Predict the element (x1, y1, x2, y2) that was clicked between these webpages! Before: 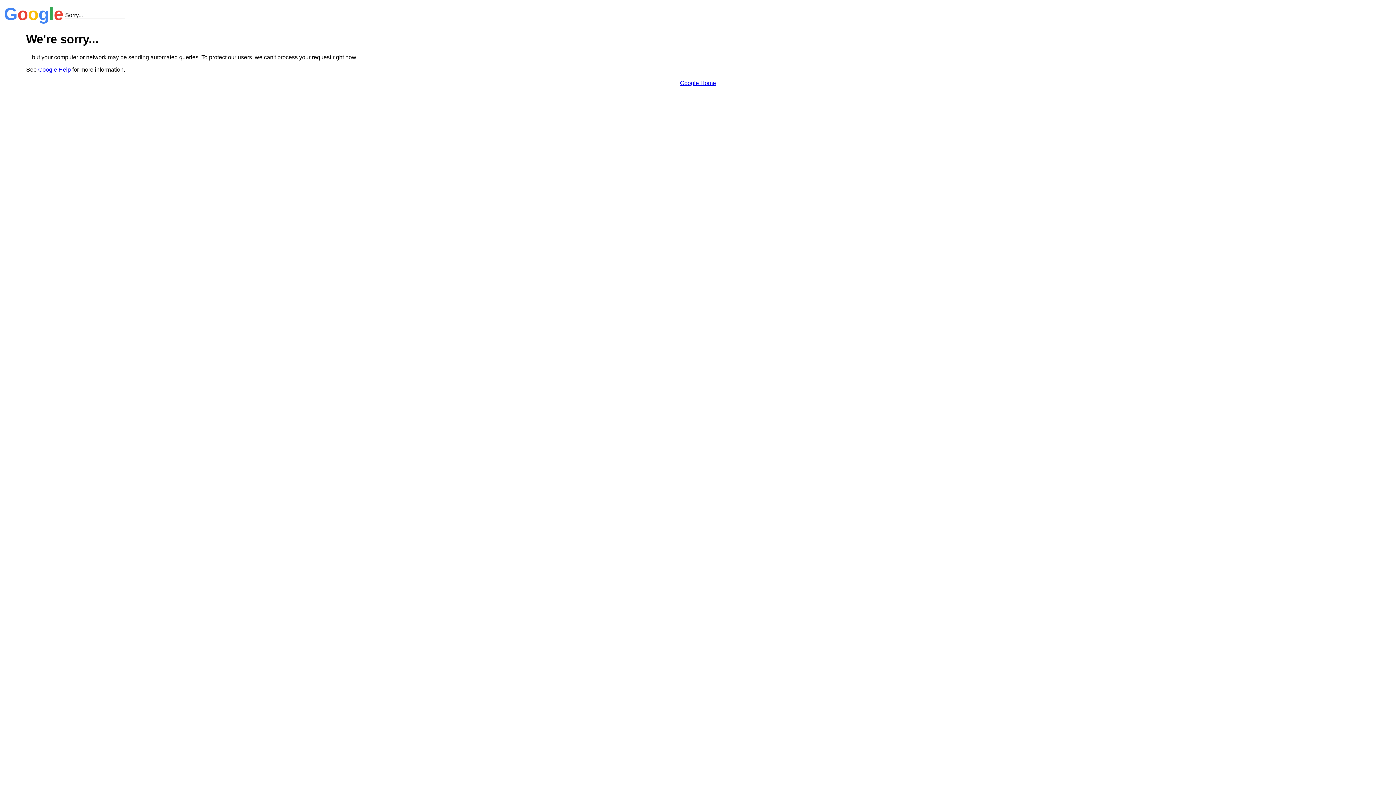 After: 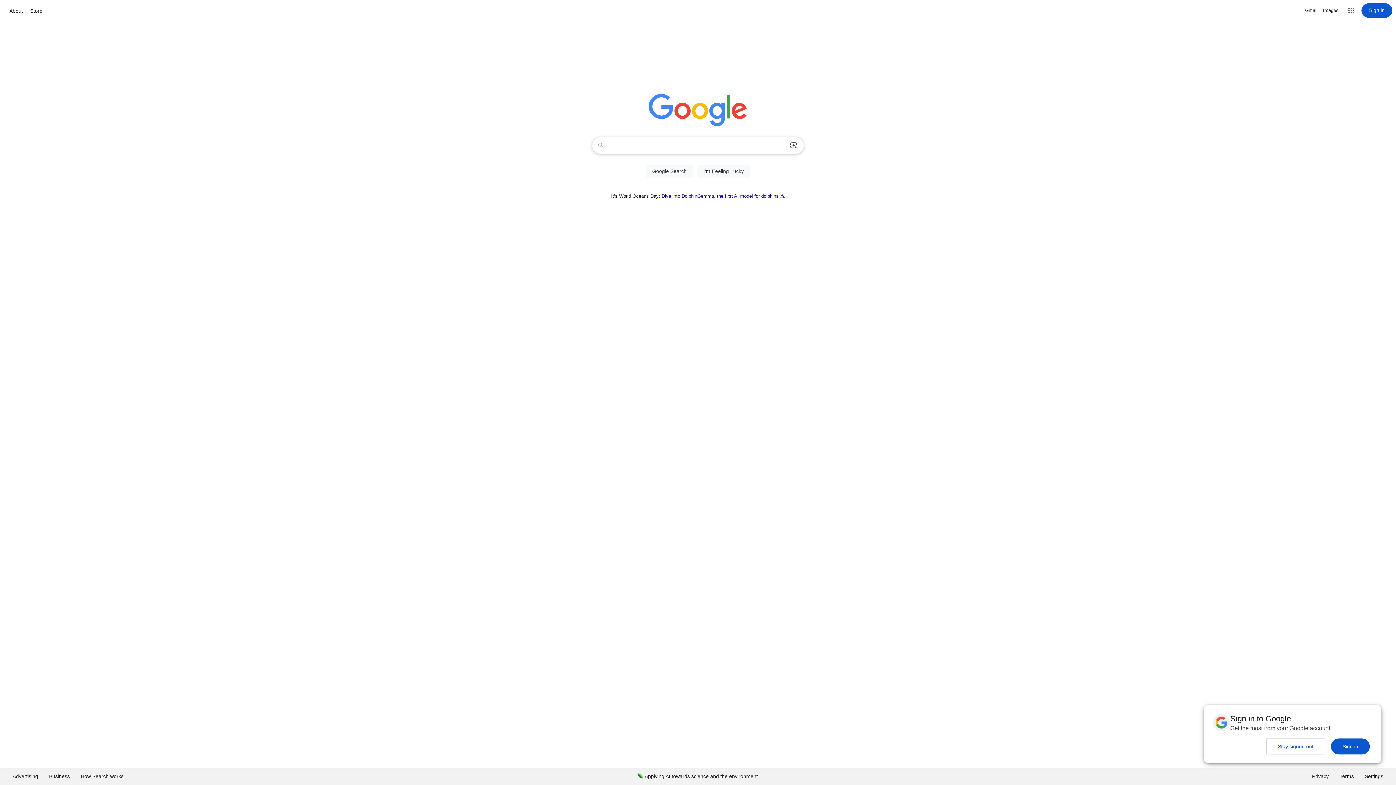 Action: bbox: (680, 79, 716, 86) label: Google Home